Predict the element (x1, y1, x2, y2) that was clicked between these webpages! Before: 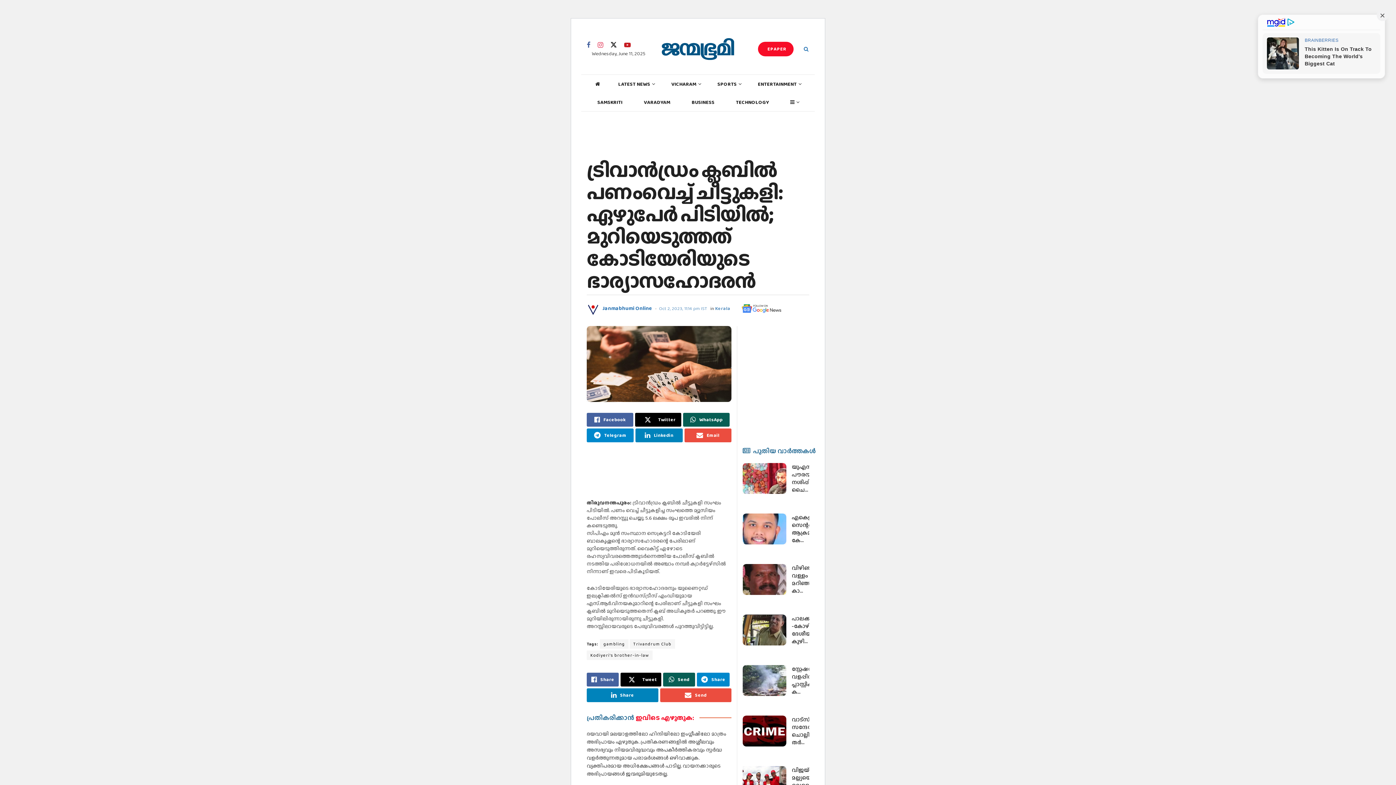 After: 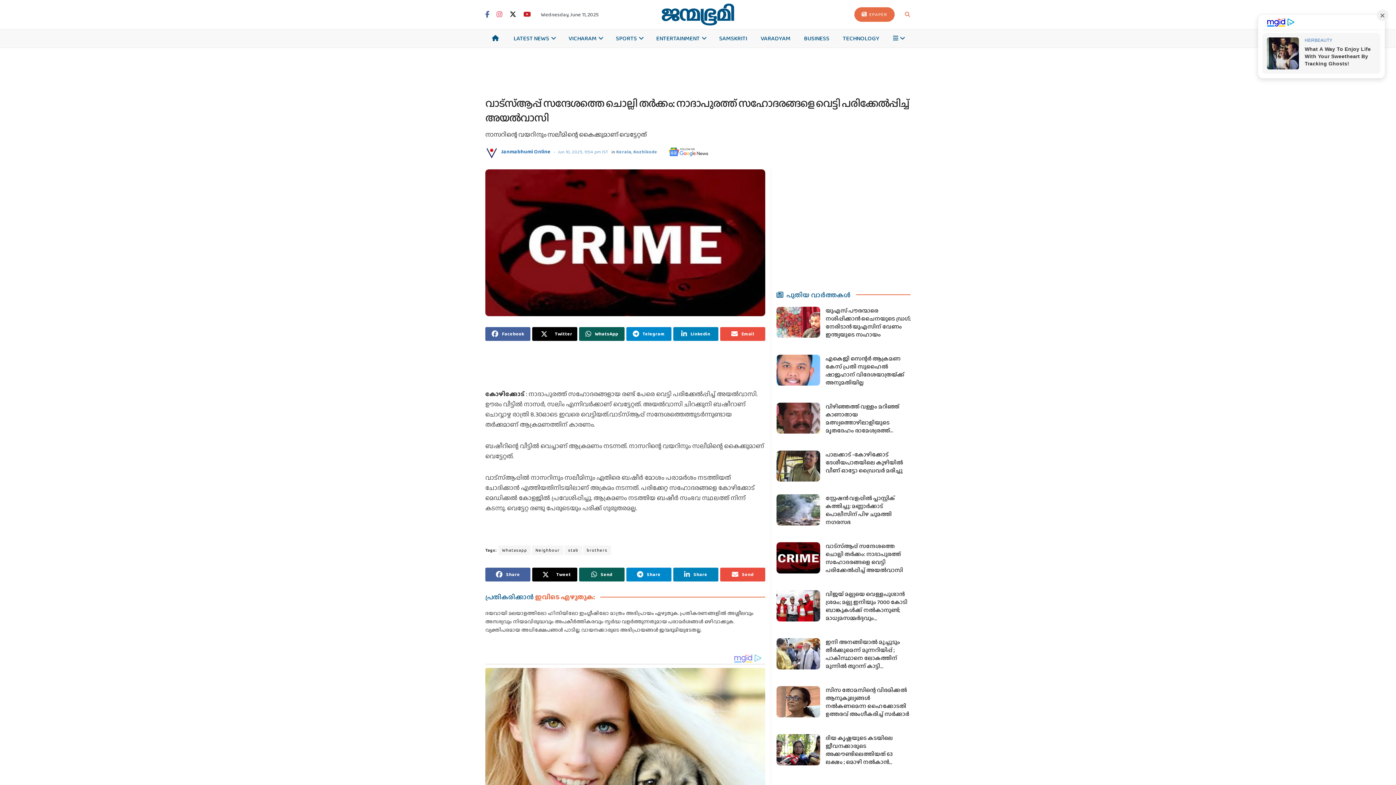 Action: bbox: (742, 715, 786, 747) label: Read article: വാട്‌സ്ആപ്പ് സന്ദേശത്തെ ചൊല്ലി തര്‍ക്കം: നാദാപുരത്ത് സഹോദരങ്ങളെ വെട്ടി പരിക്കേല്‍പ്പിച്ച് അയല്‍വാസി